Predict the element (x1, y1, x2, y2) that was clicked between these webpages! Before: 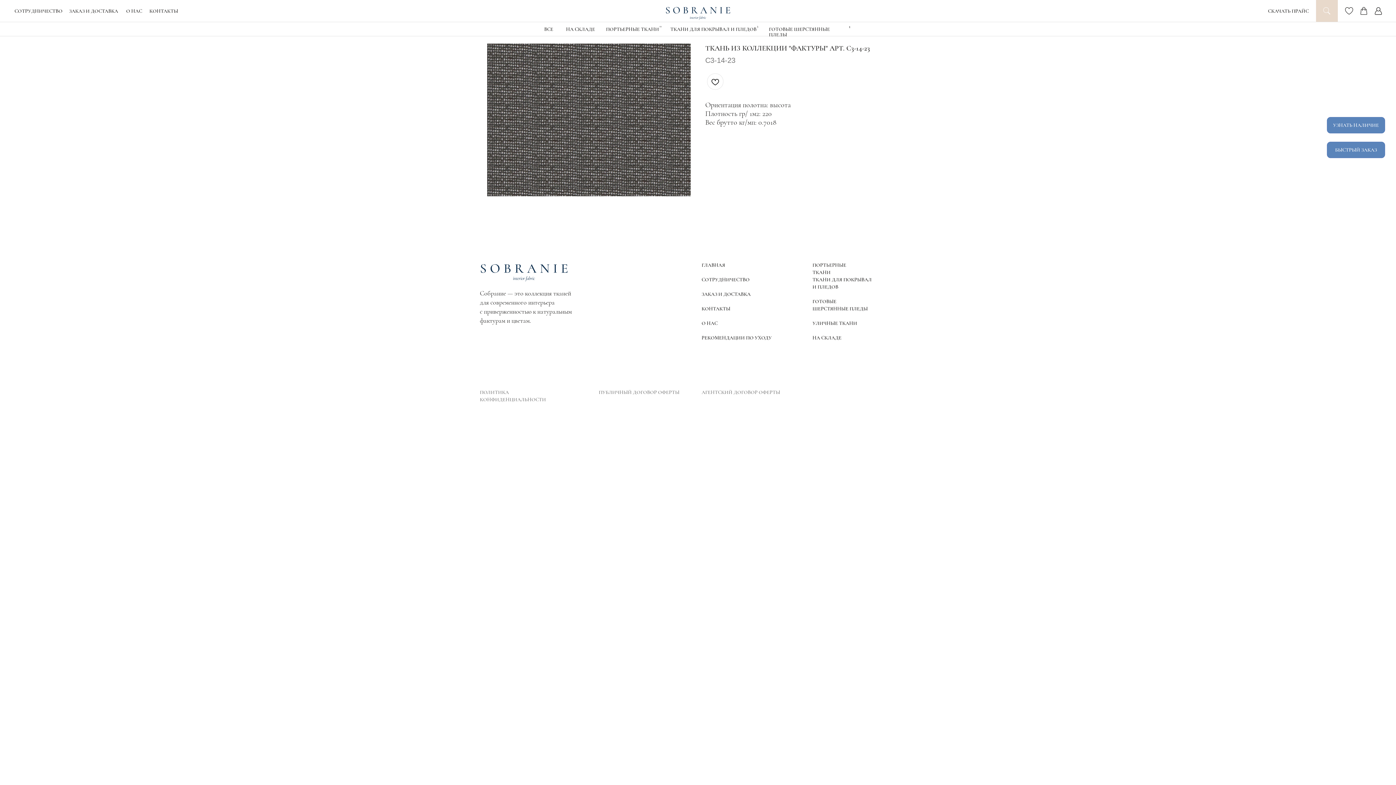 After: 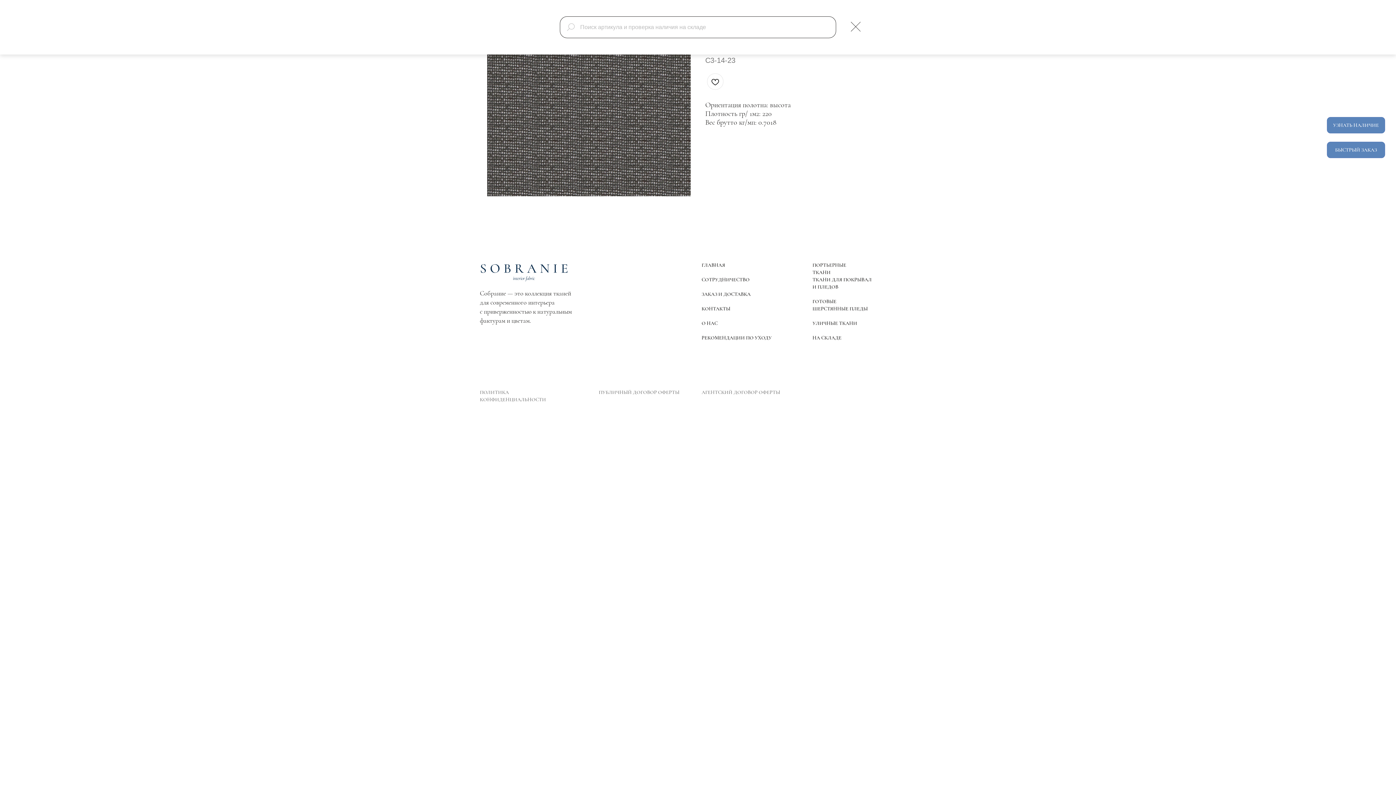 Action: bbox: (1323, 7, 1330, 14)